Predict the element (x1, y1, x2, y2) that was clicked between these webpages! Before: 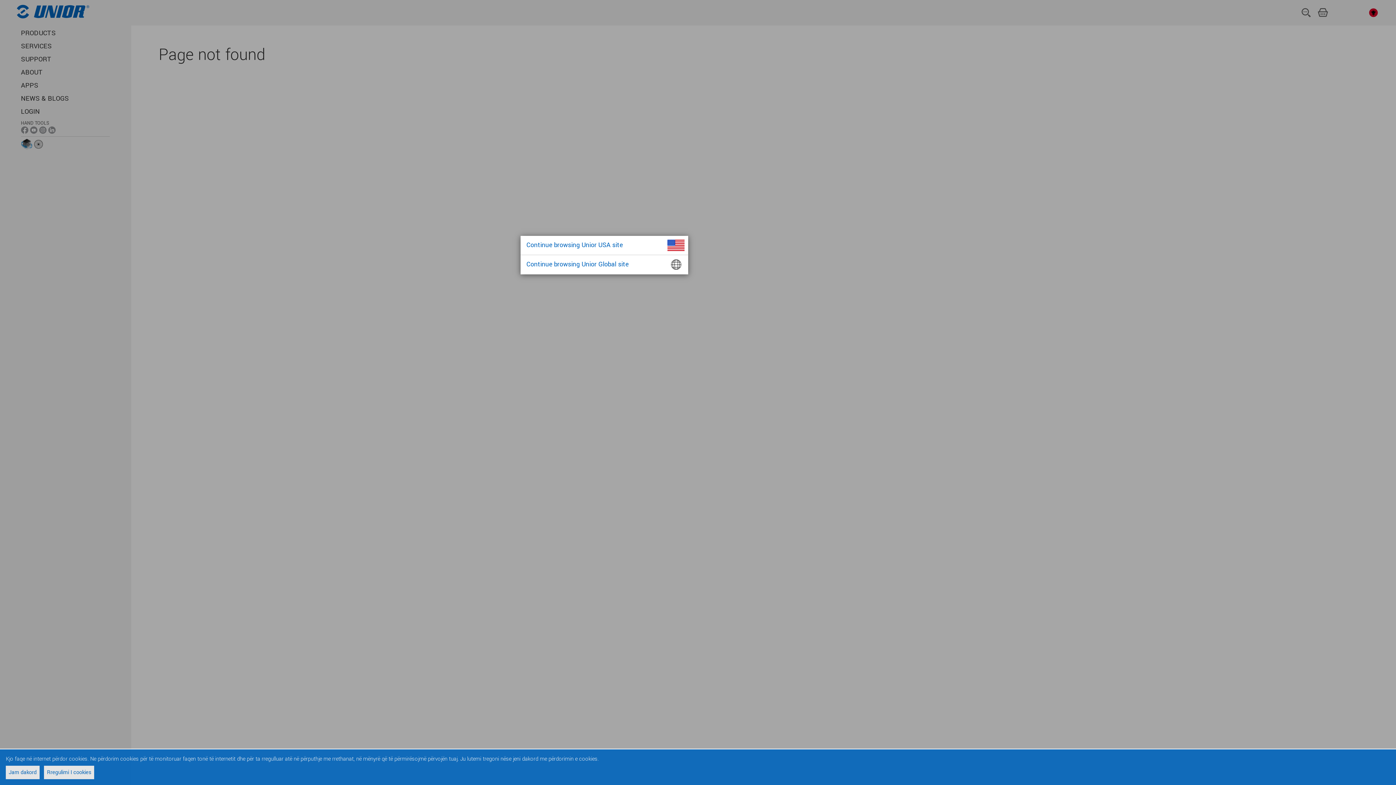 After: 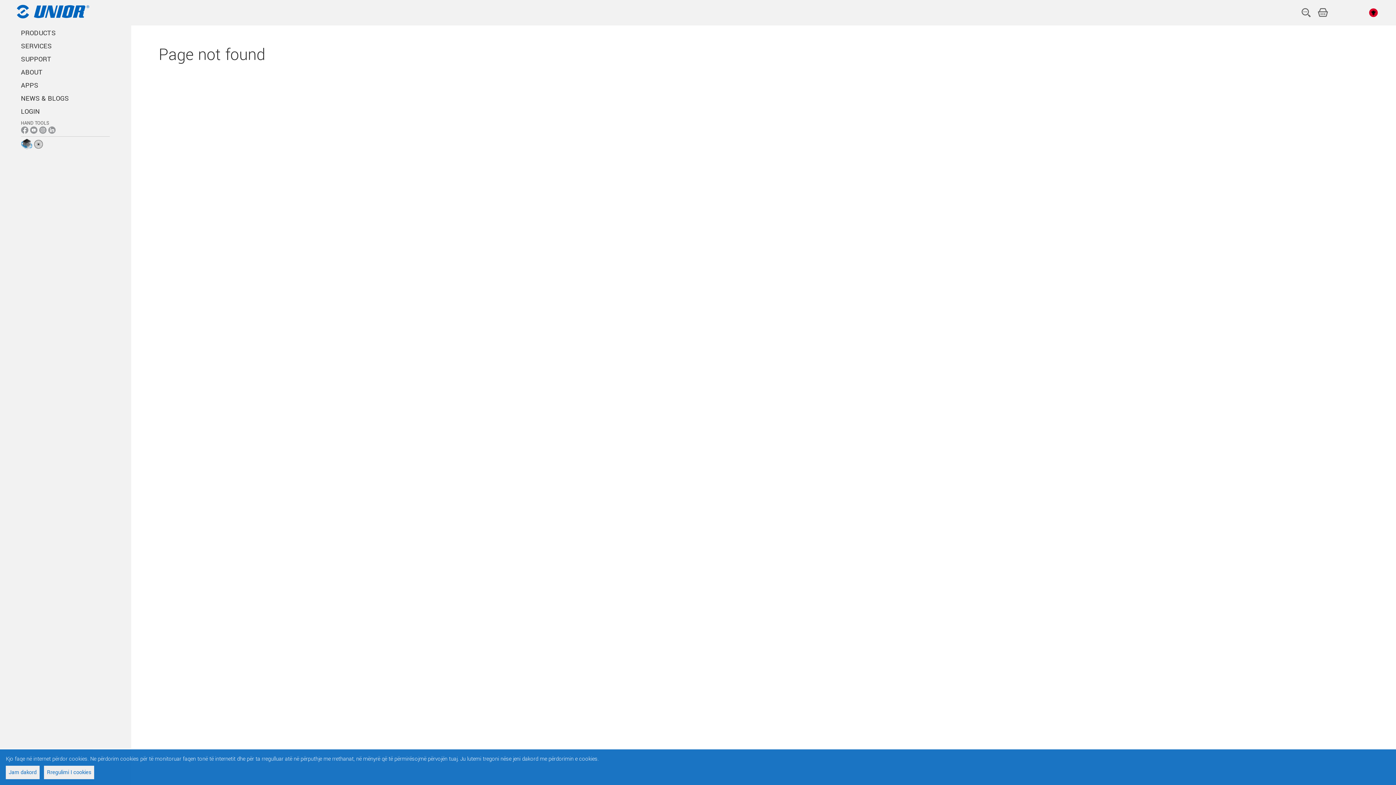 Action: label: Continue browsing Unior Global site bbox: (520, 254, 688, 274)